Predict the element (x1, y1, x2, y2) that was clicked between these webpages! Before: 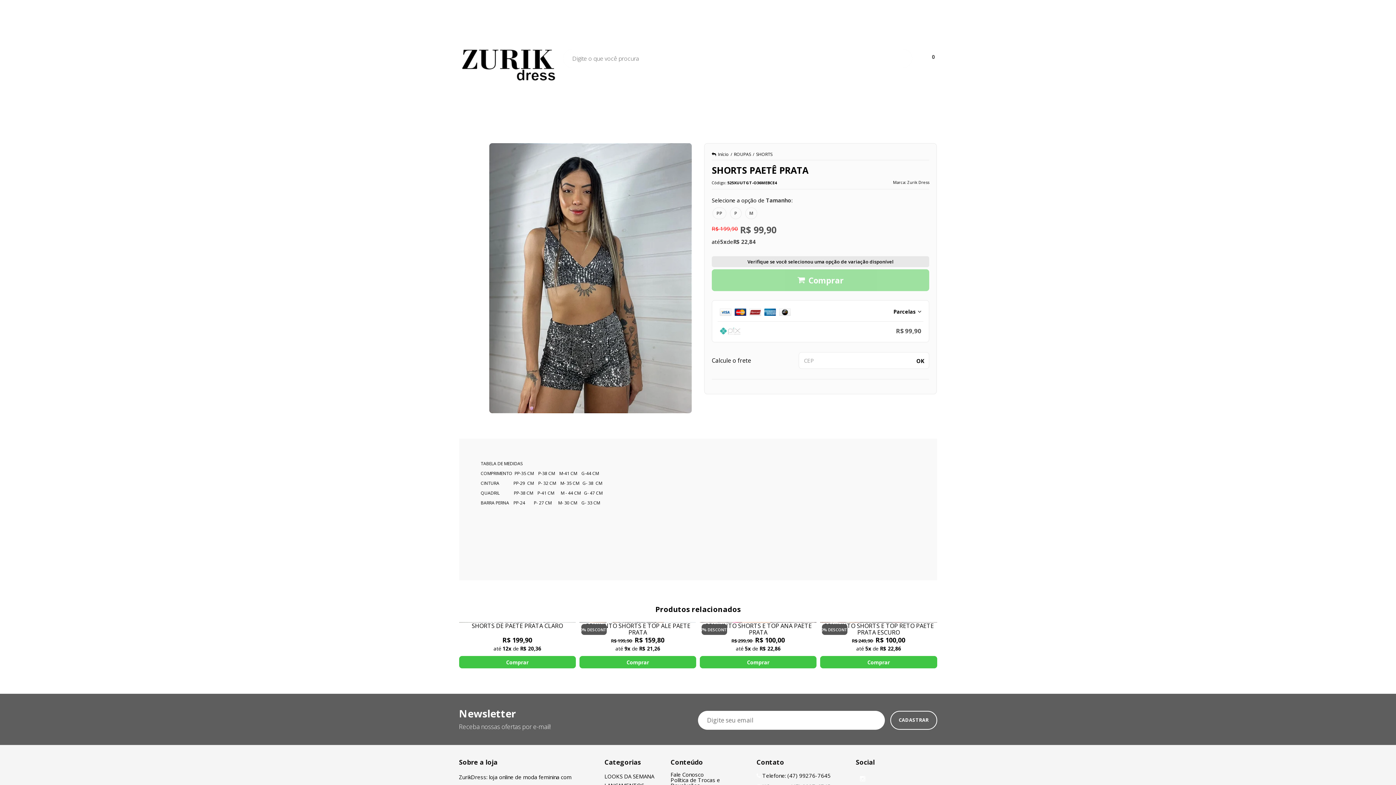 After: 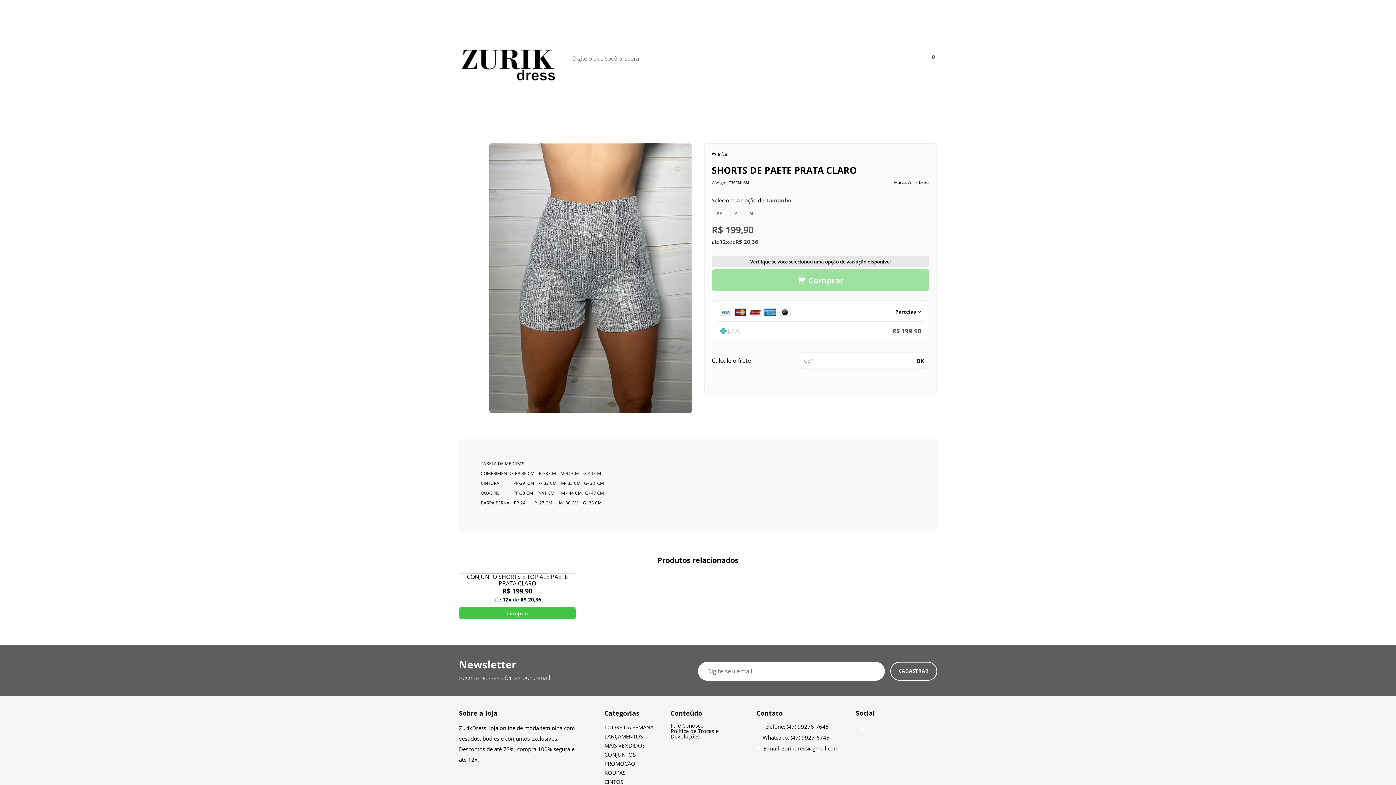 Action: bbox: (459, 622, 575, 668)